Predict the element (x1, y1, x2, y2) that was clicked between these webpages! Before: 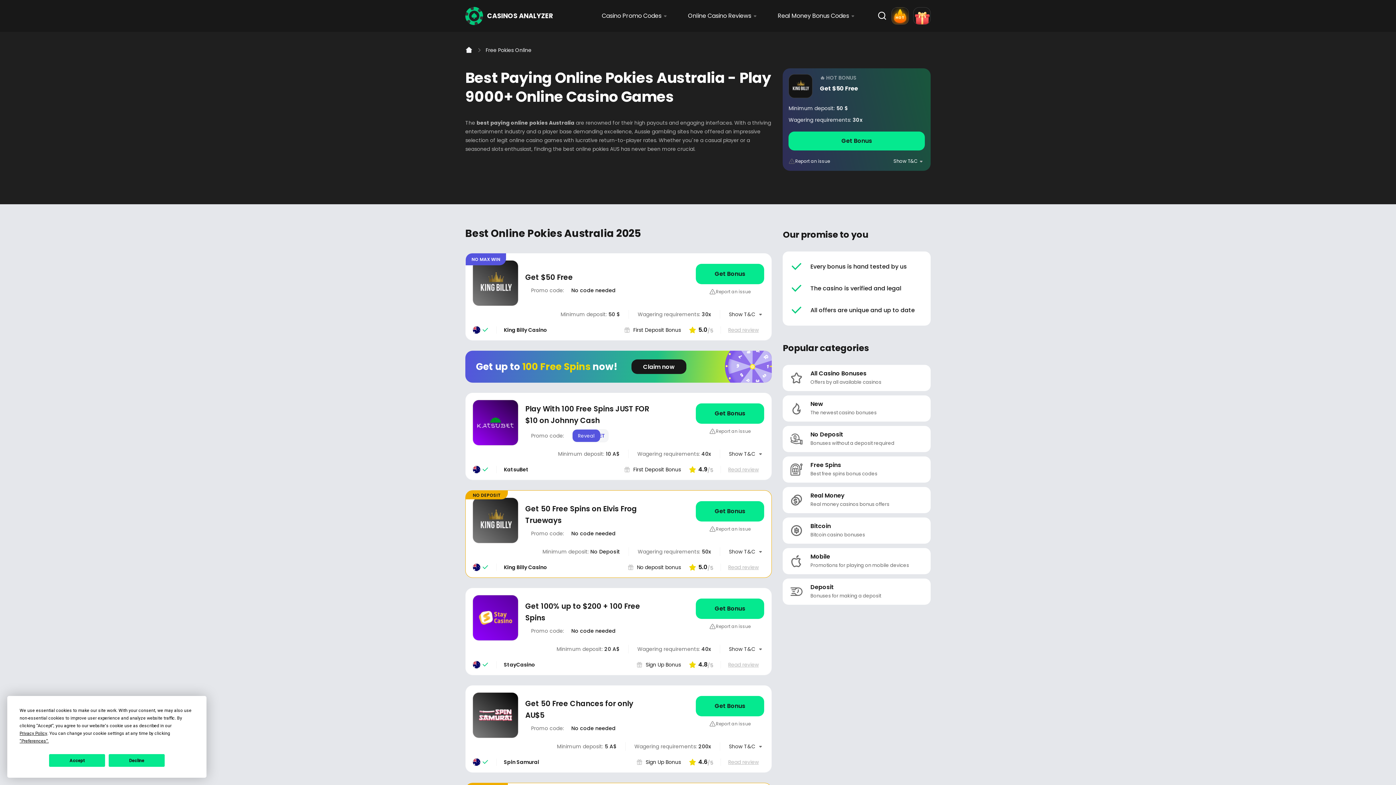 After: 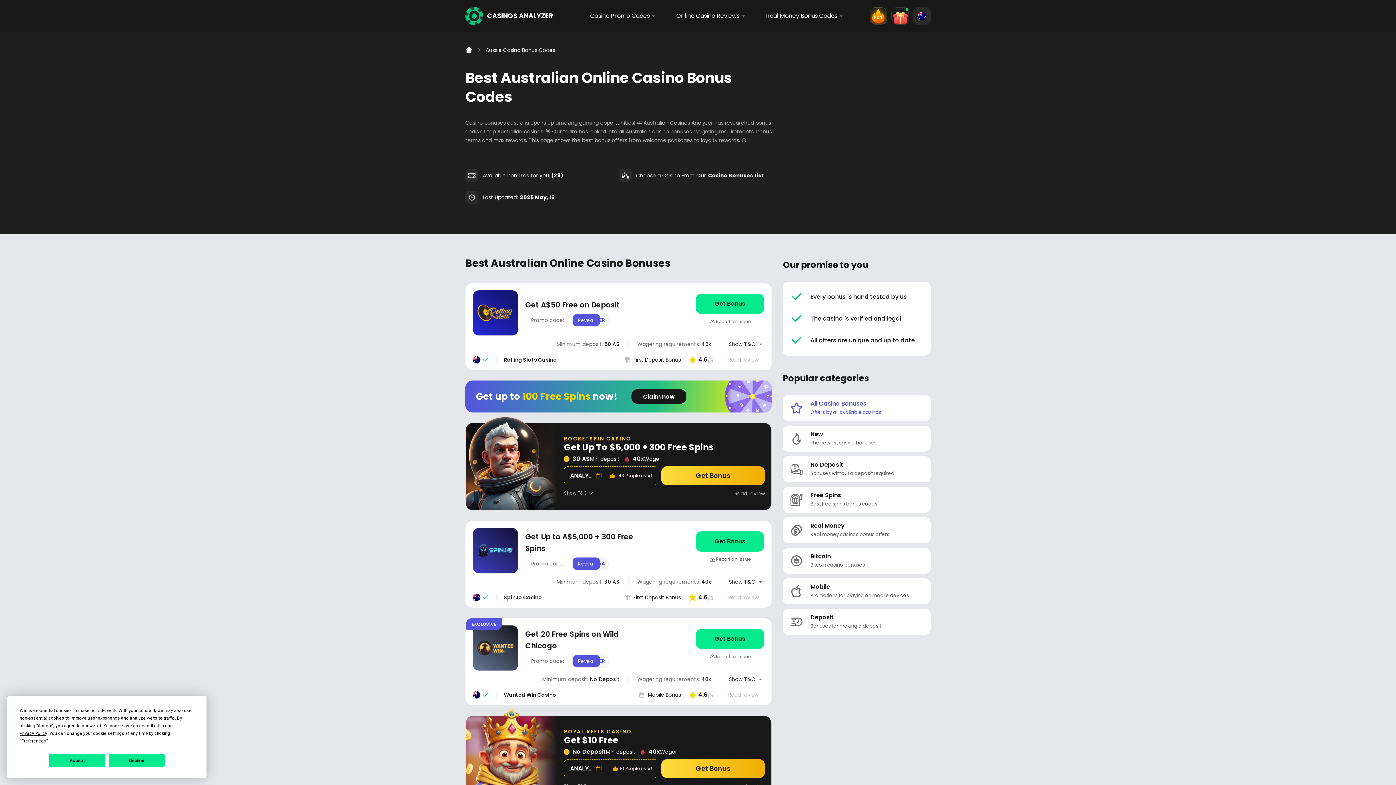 Action: label: Casino Promo Codes bbox: (602, 0, 668, 32)